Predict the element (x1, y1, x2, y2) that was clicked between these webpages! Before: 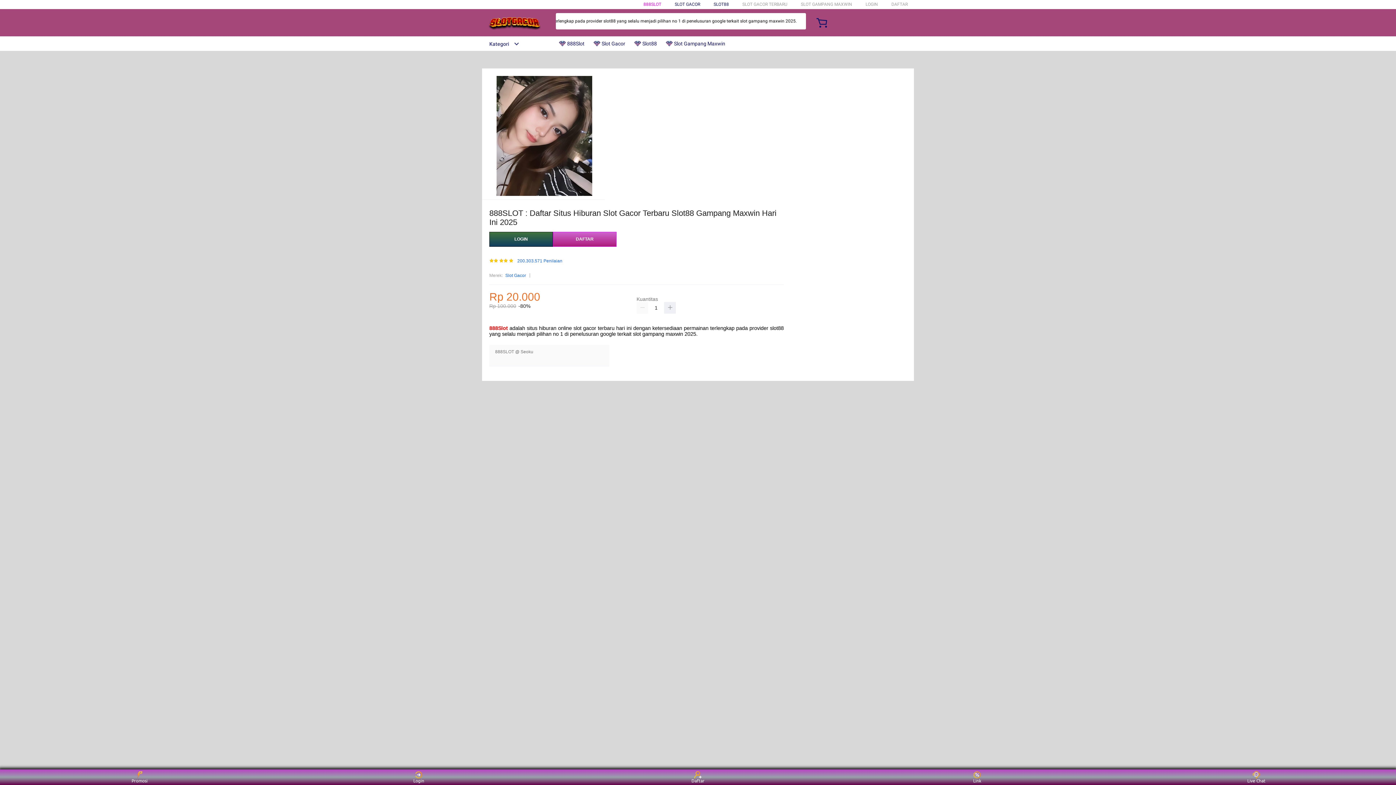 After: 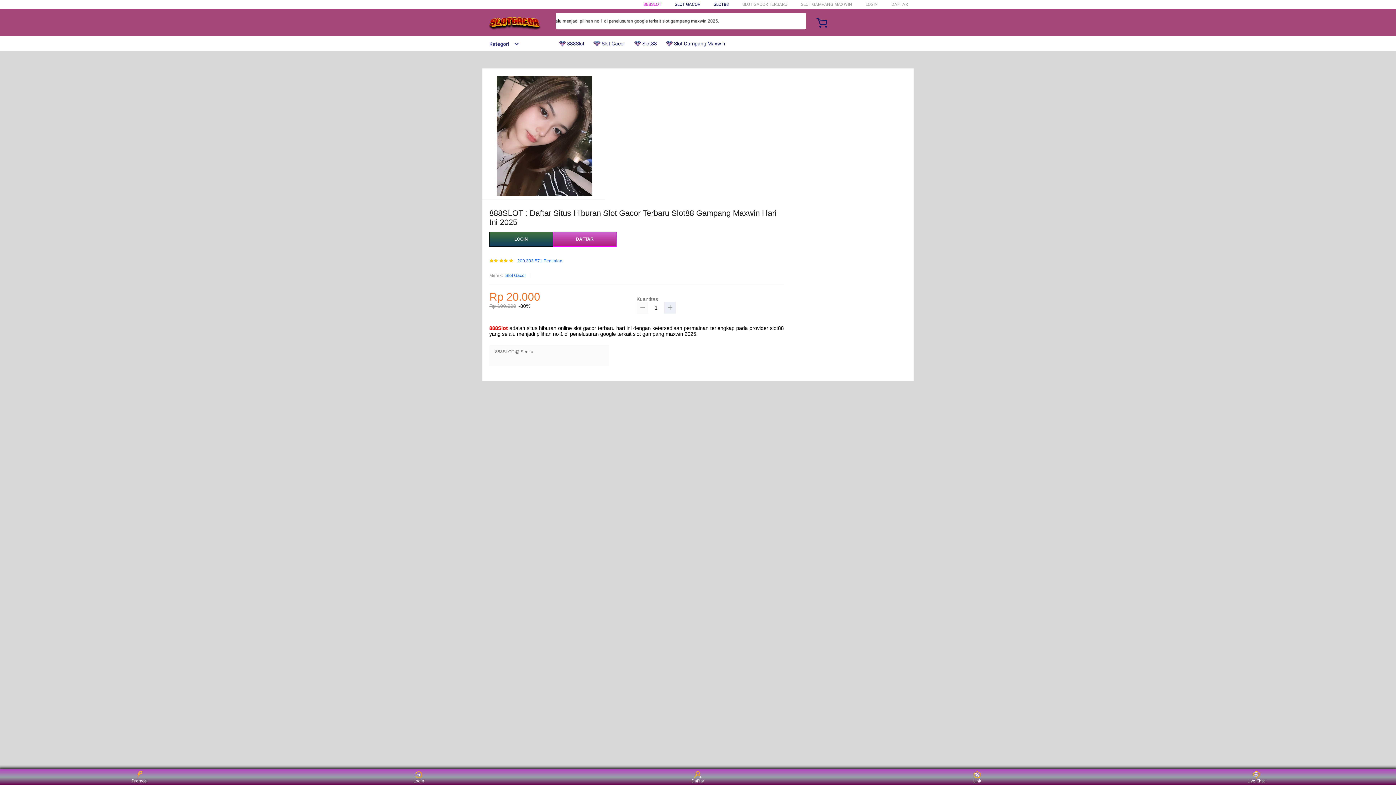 Action: bbox: (636, 302, 648, 313)